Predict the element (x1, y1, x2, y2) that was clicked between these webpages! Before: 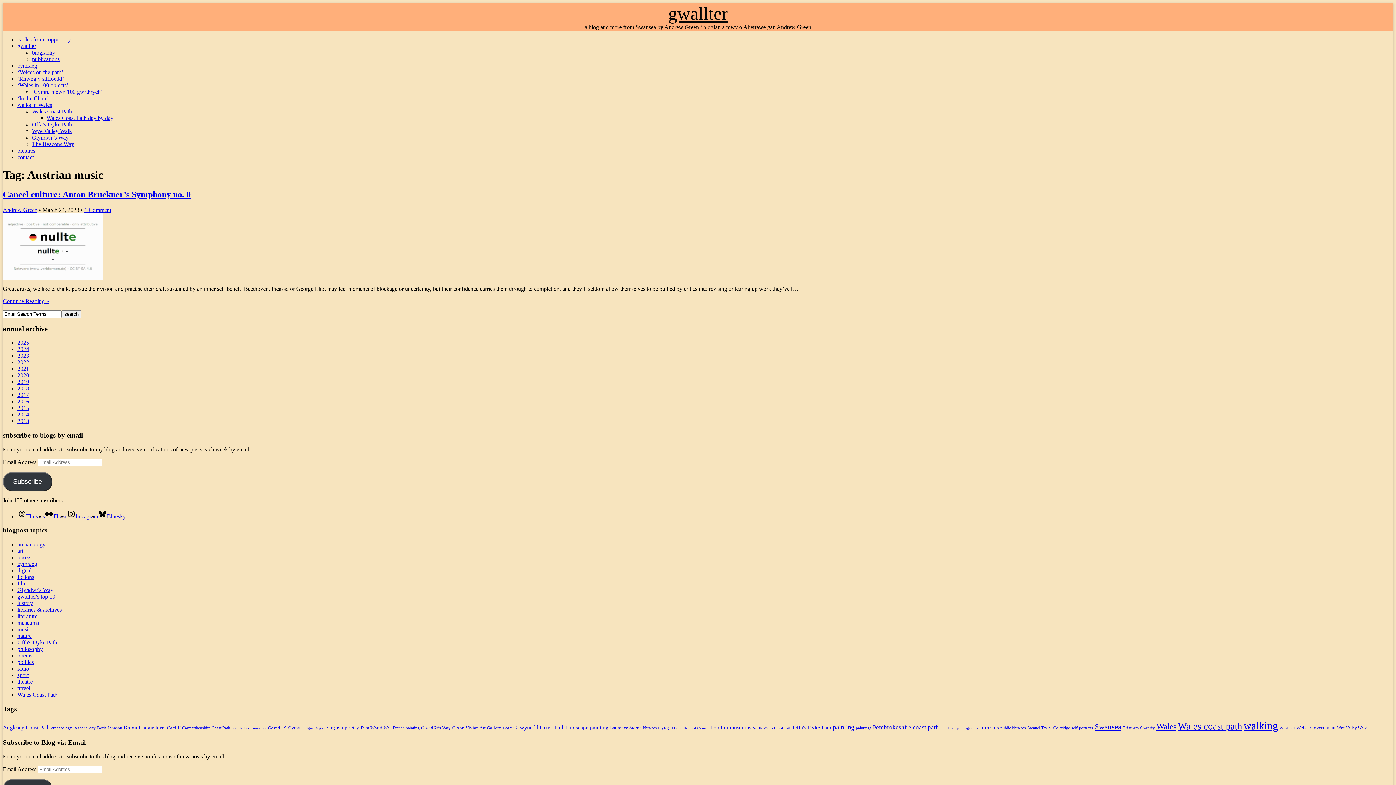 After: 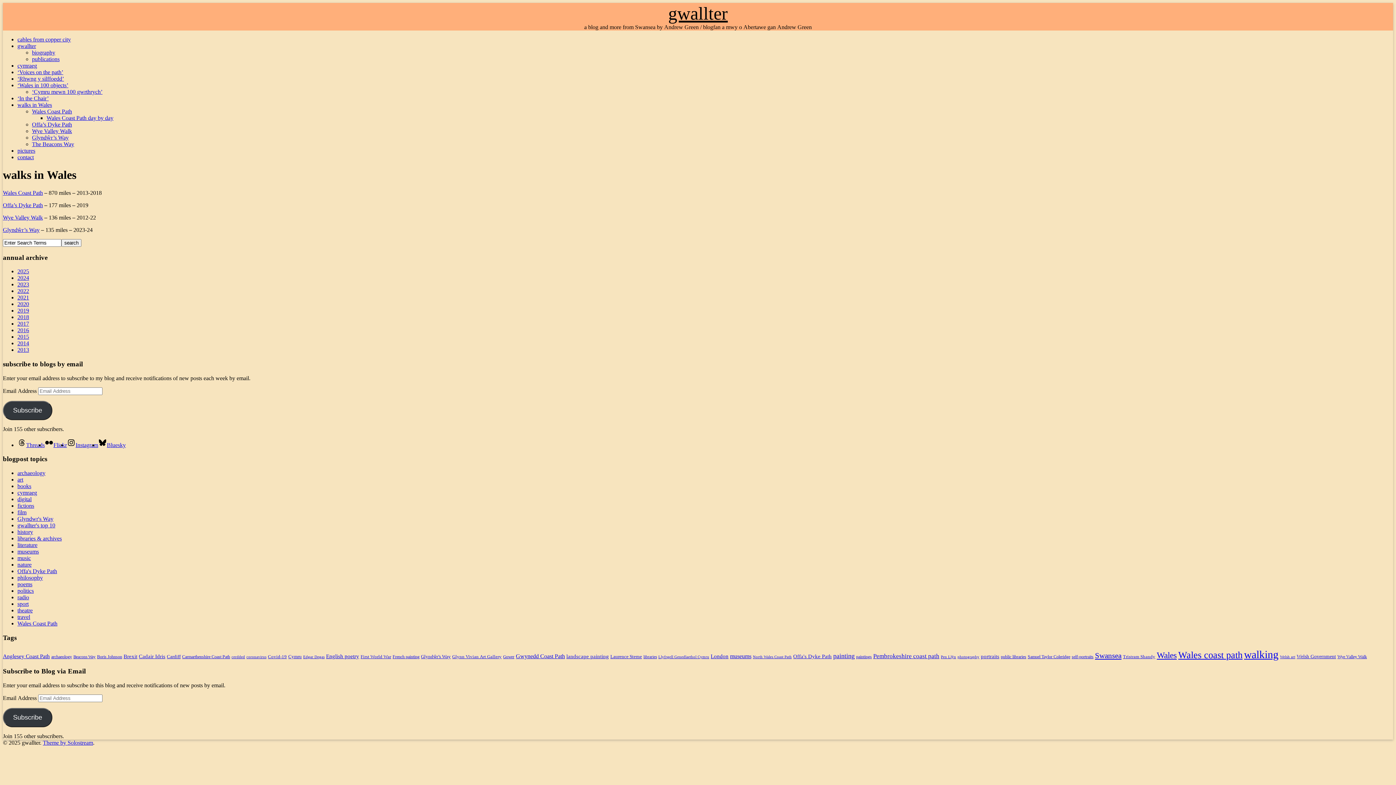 Action: bbox: (17, 101, 52, 108) label: walks in Wales